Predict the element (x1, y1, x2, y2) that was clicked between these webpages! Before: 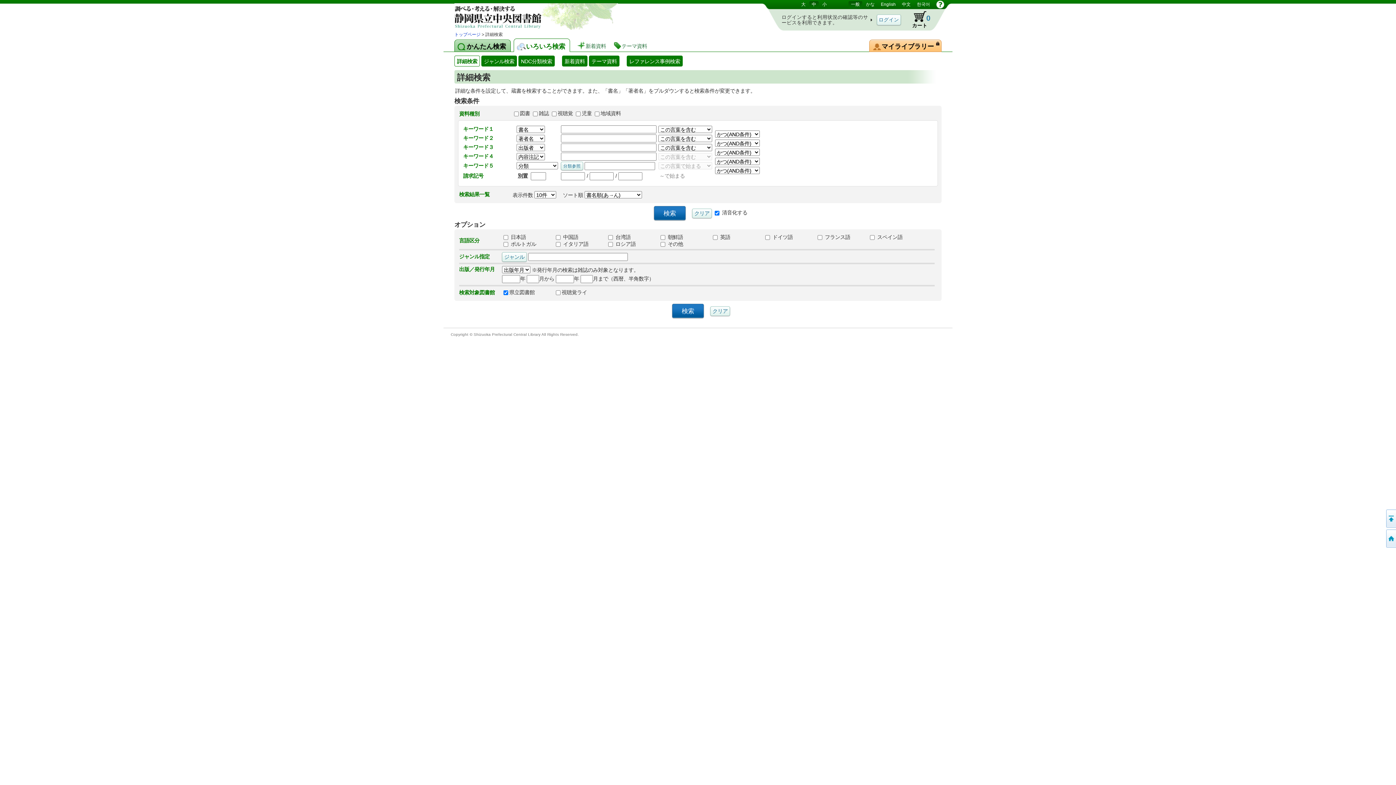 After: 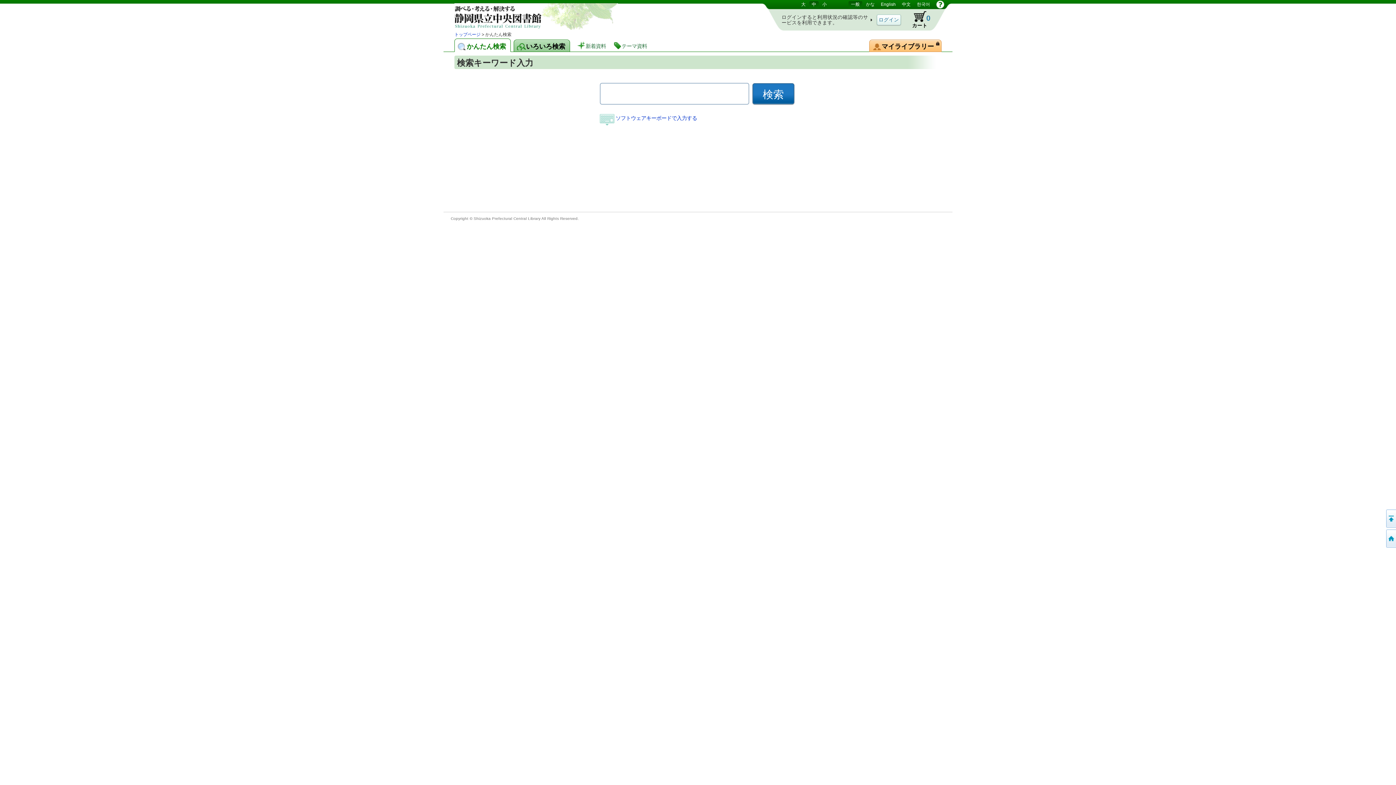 Action: label: かんたん検索 bbox: (454, 39, 510, 52)